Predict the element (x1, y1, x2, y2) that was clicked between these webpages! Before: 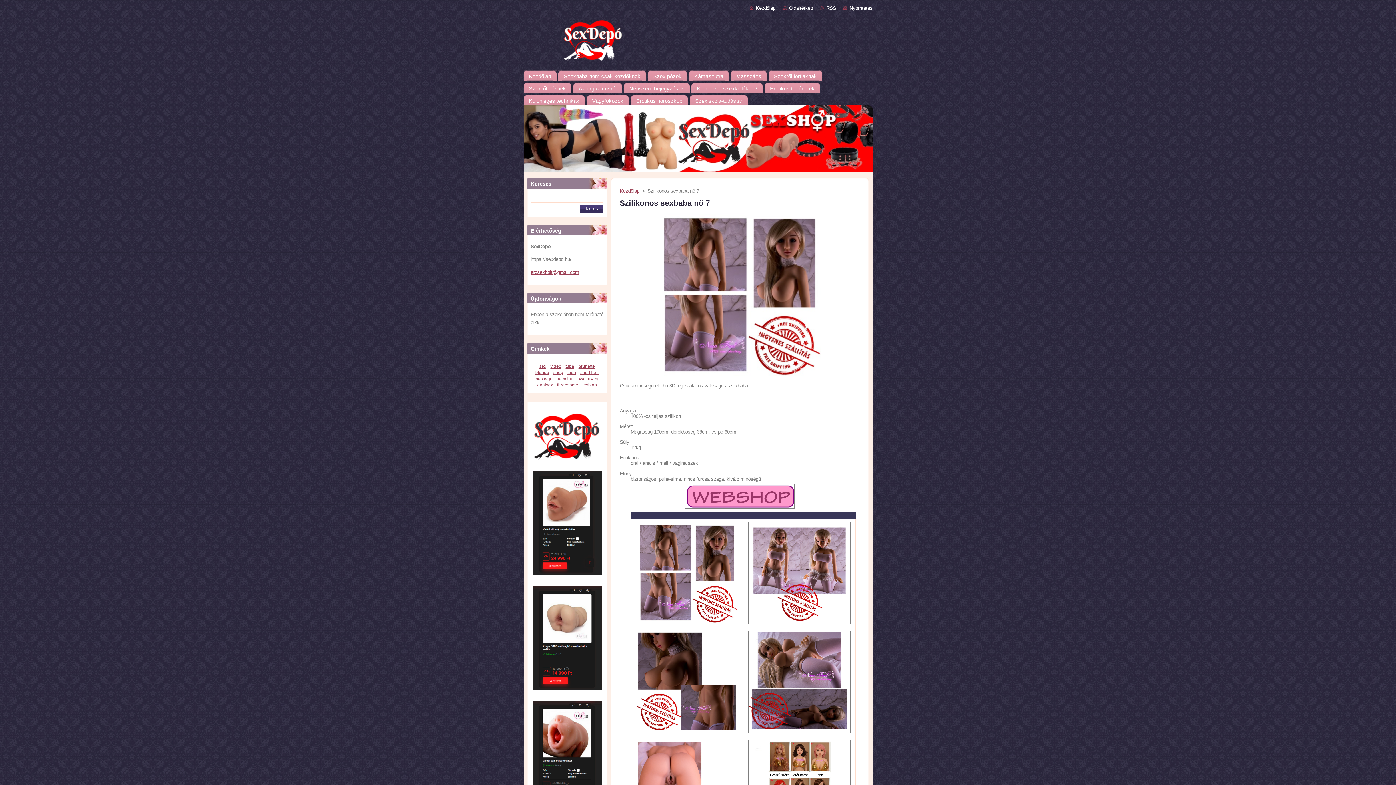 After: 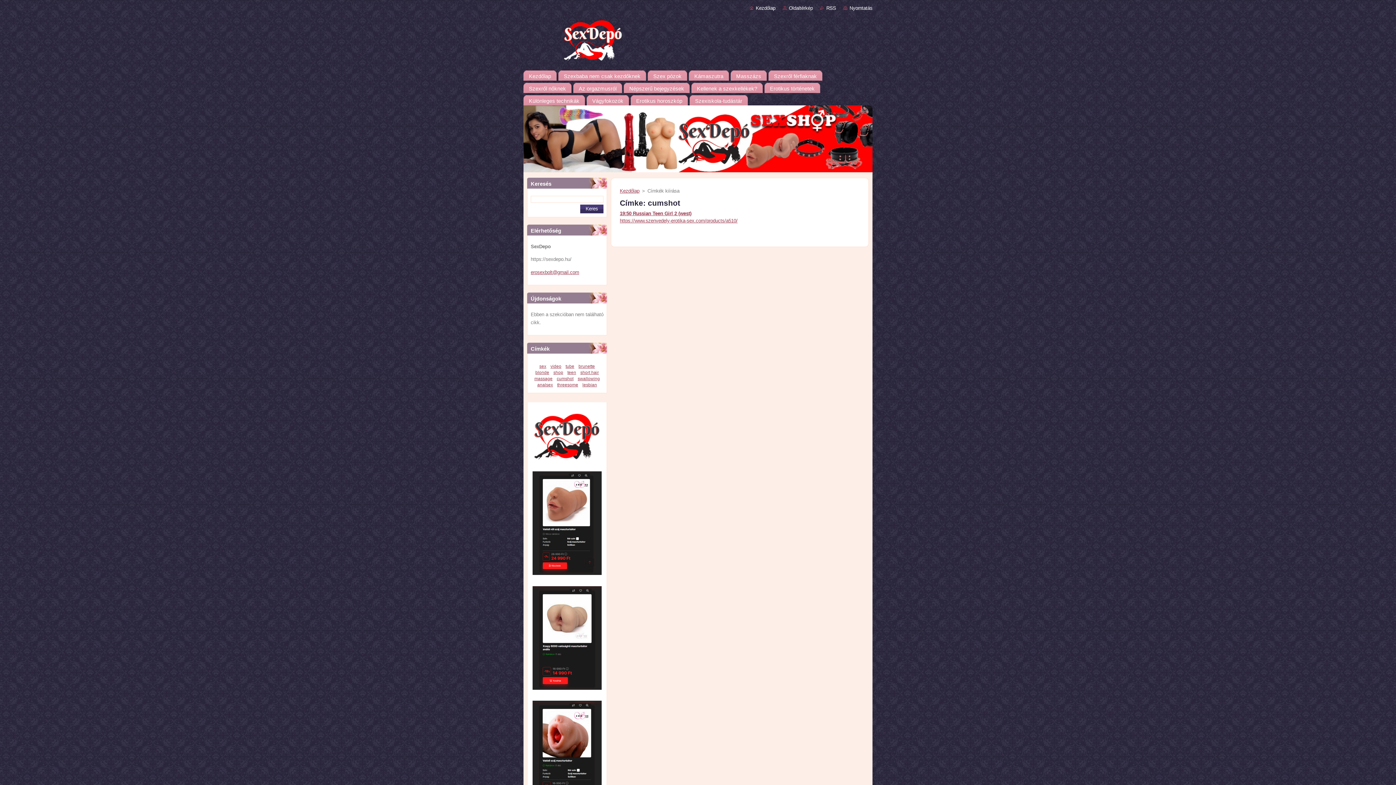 Action: label: cumshot bbox: (556, 376, 573, 381)